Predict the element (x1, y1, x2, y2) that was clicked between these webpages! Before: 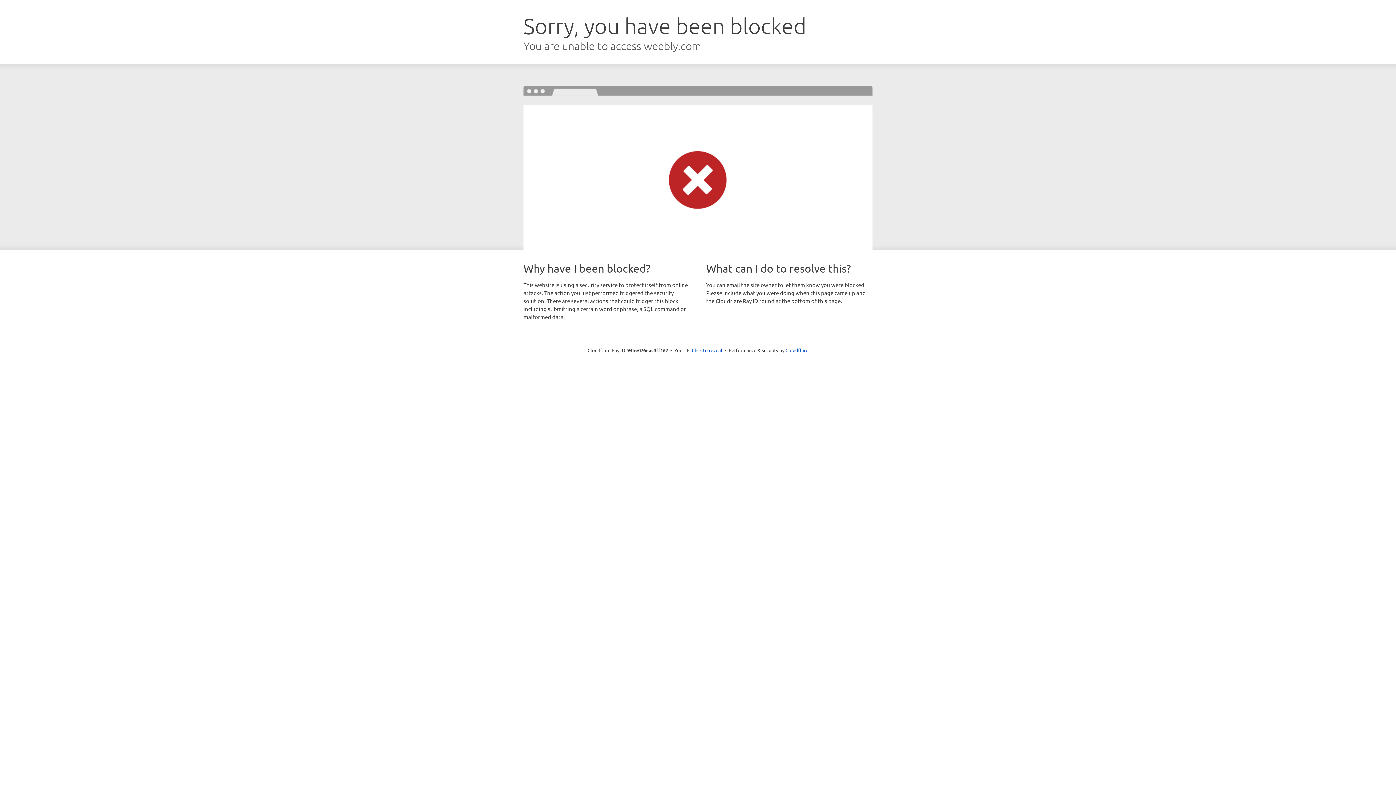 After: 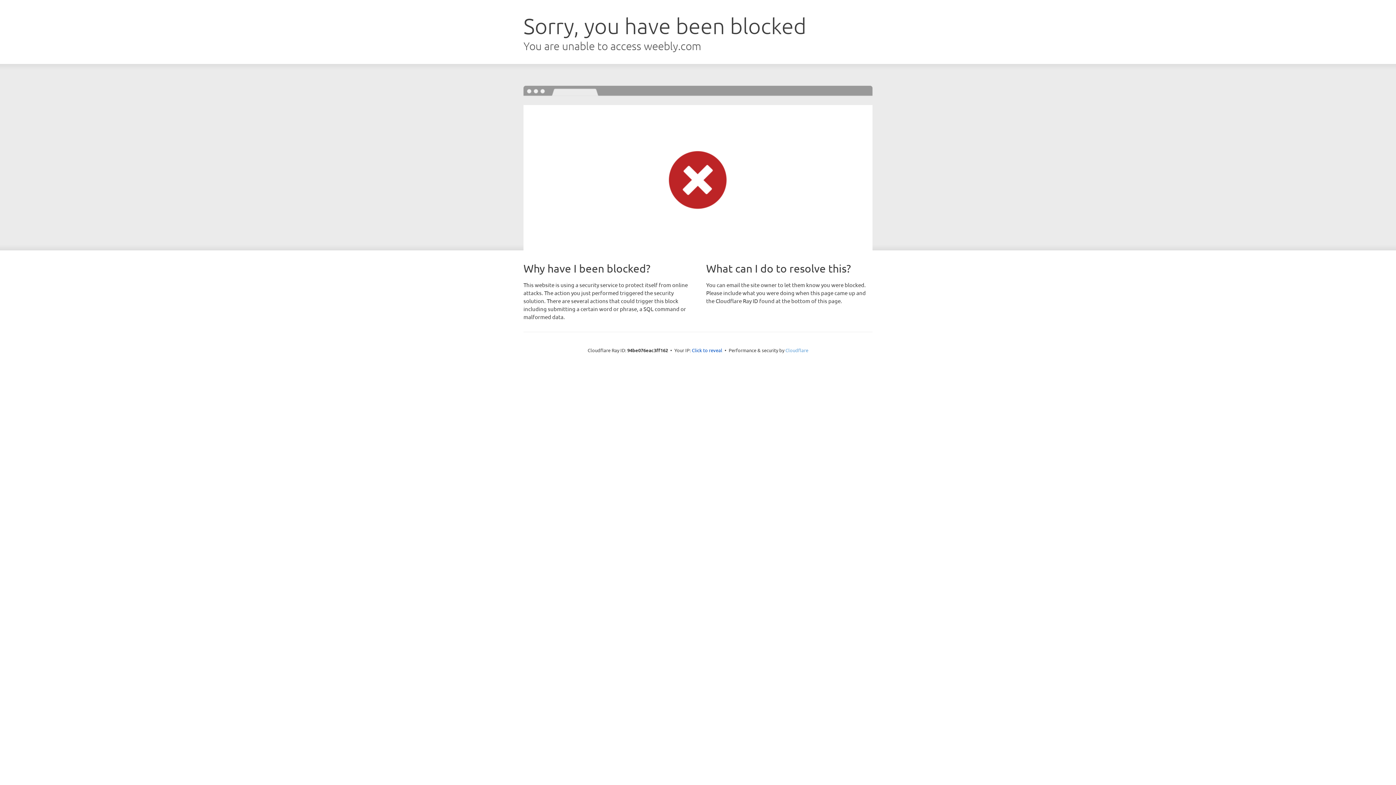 Action: bbox: (785, 347, 808, 353) label: Cloudflare